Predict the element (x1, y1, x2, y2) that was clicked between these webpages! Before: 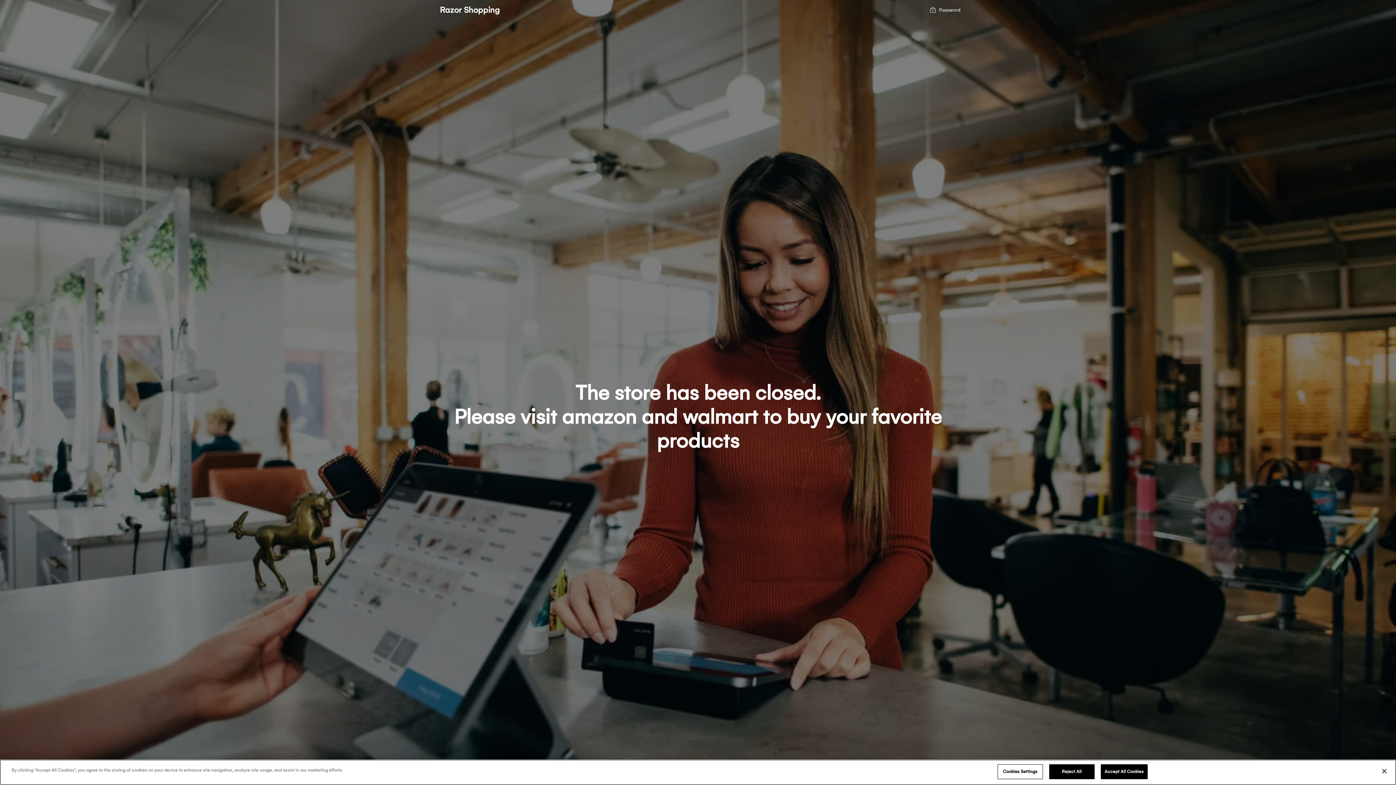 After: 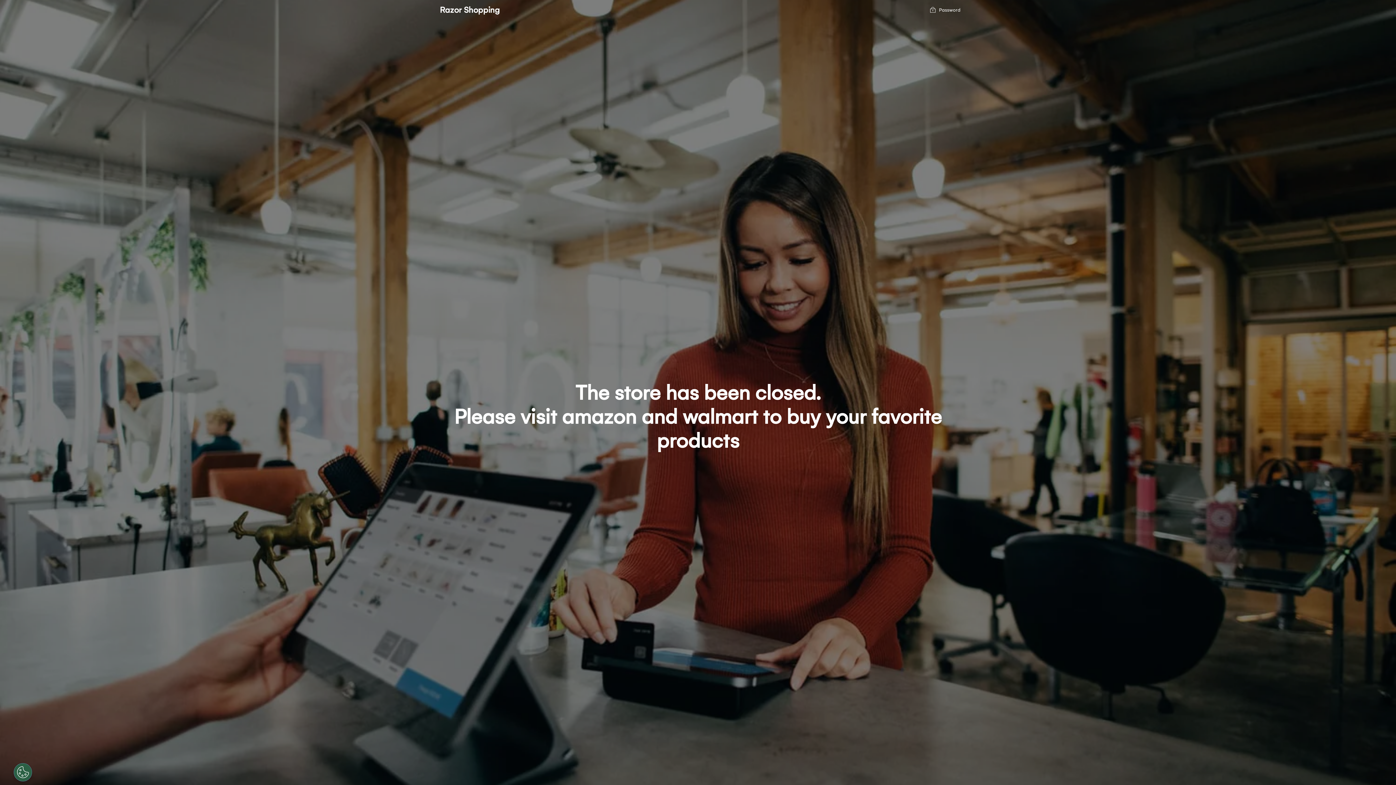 Action: bbox: (1049, 764, 1094, 779) label: Reject All